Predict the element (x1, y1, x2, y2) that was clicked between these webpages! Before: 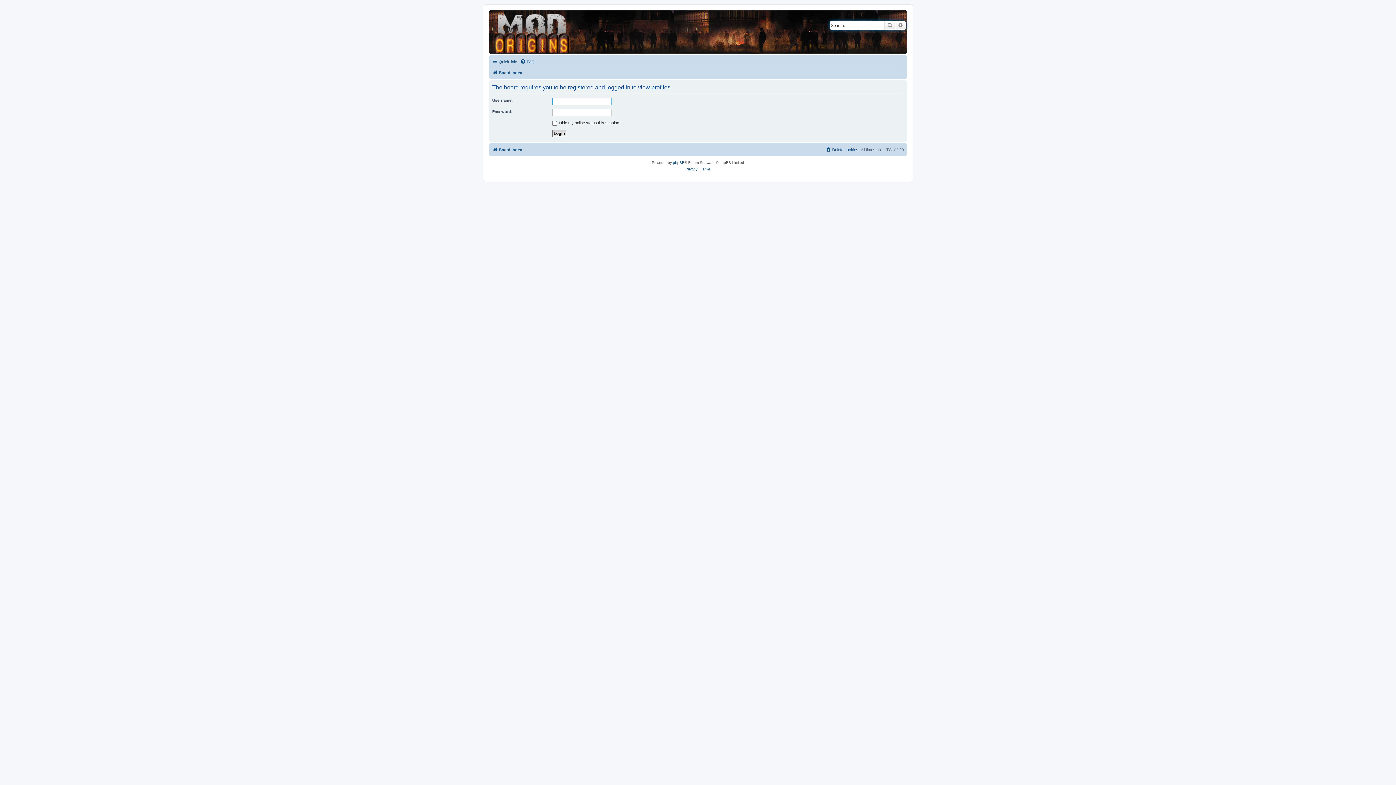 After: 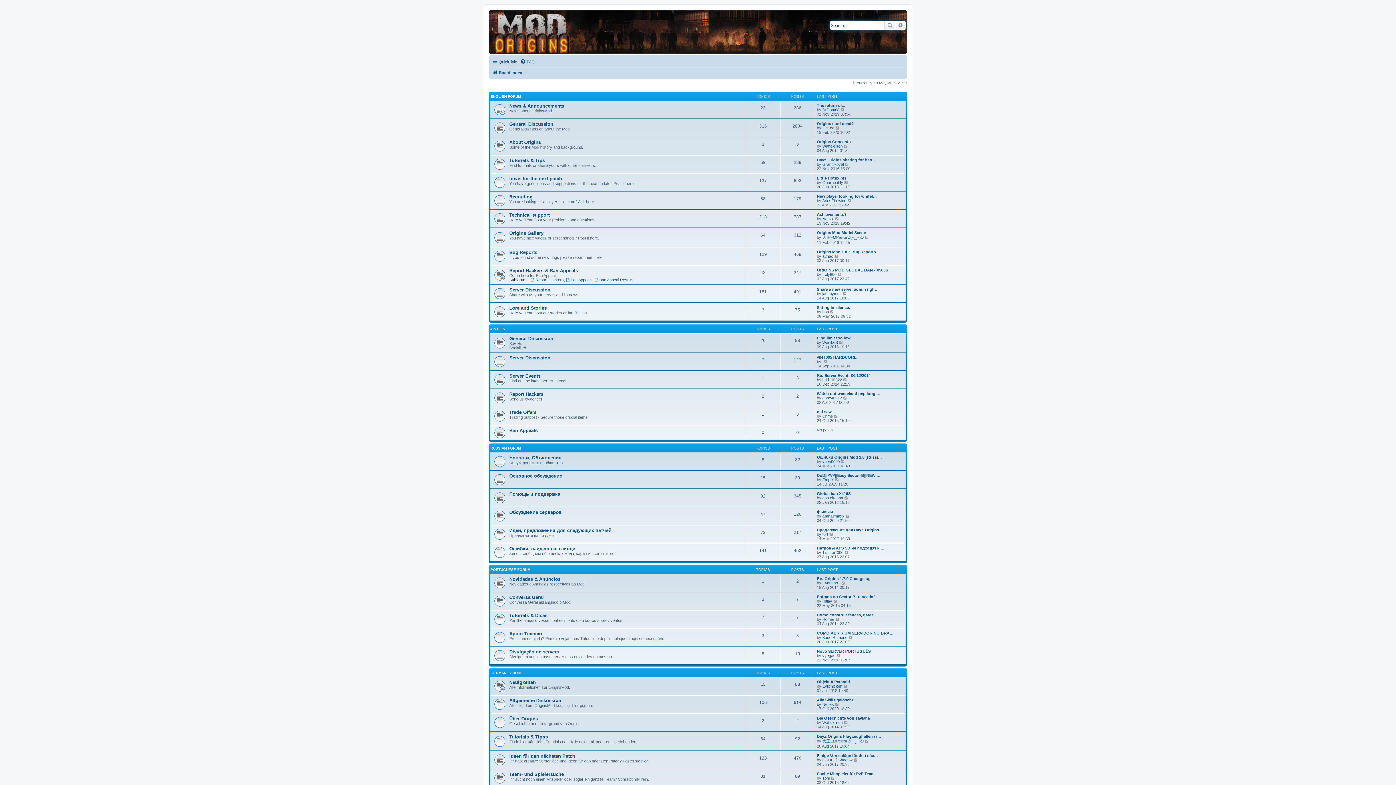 Action: label: Board index bbox: (492, 68, 522, 77)